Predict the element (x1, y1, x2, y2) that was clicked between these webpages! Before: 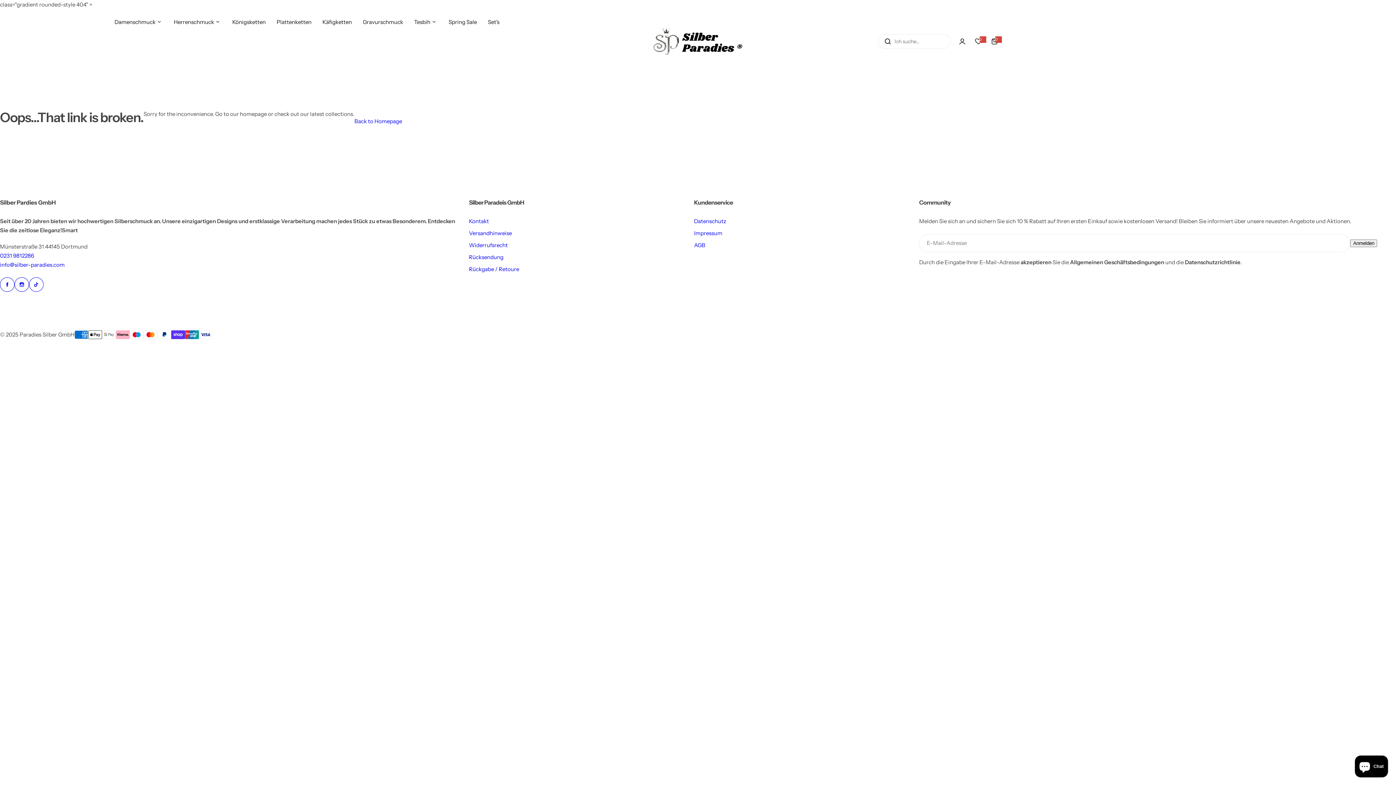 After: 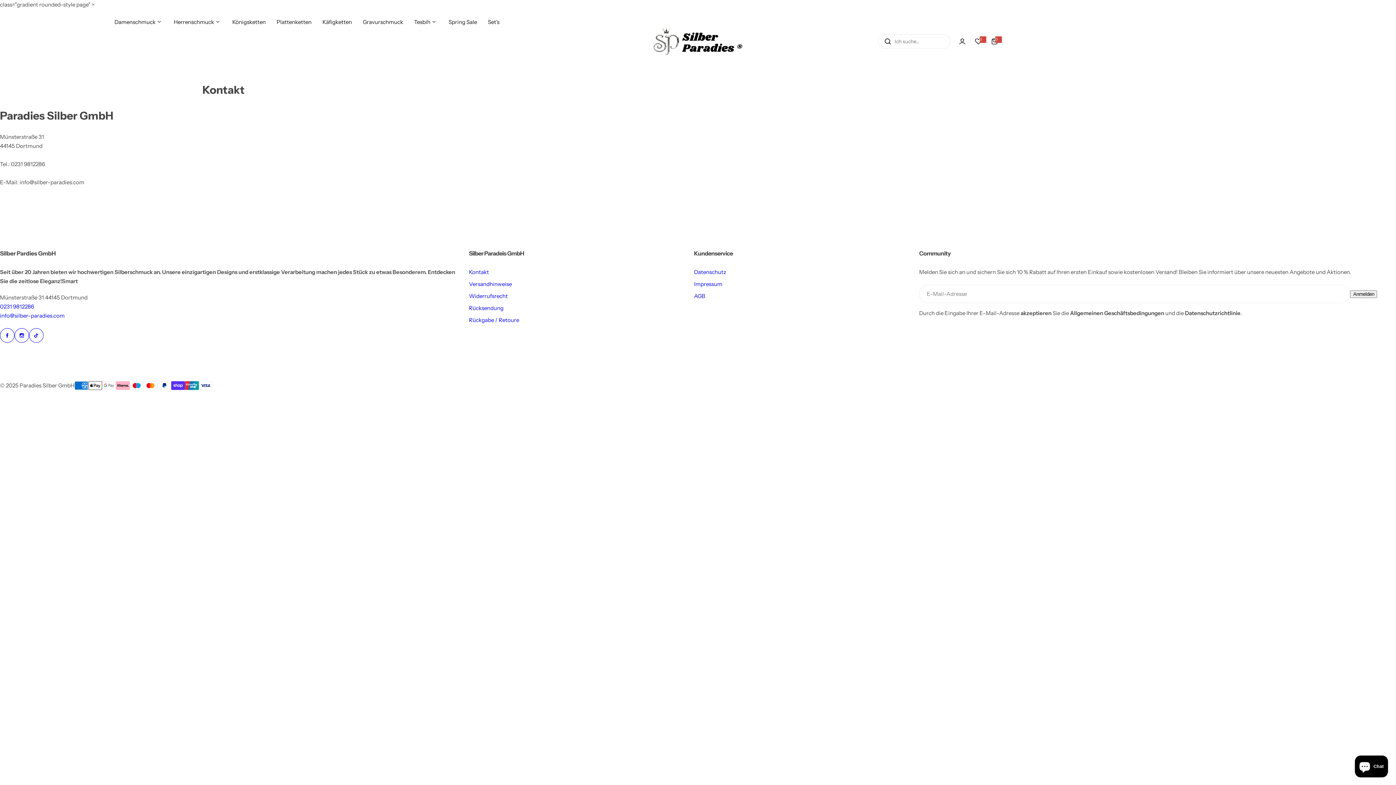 Action: label: Kontakt bbox: (469, 217, 489, 224)